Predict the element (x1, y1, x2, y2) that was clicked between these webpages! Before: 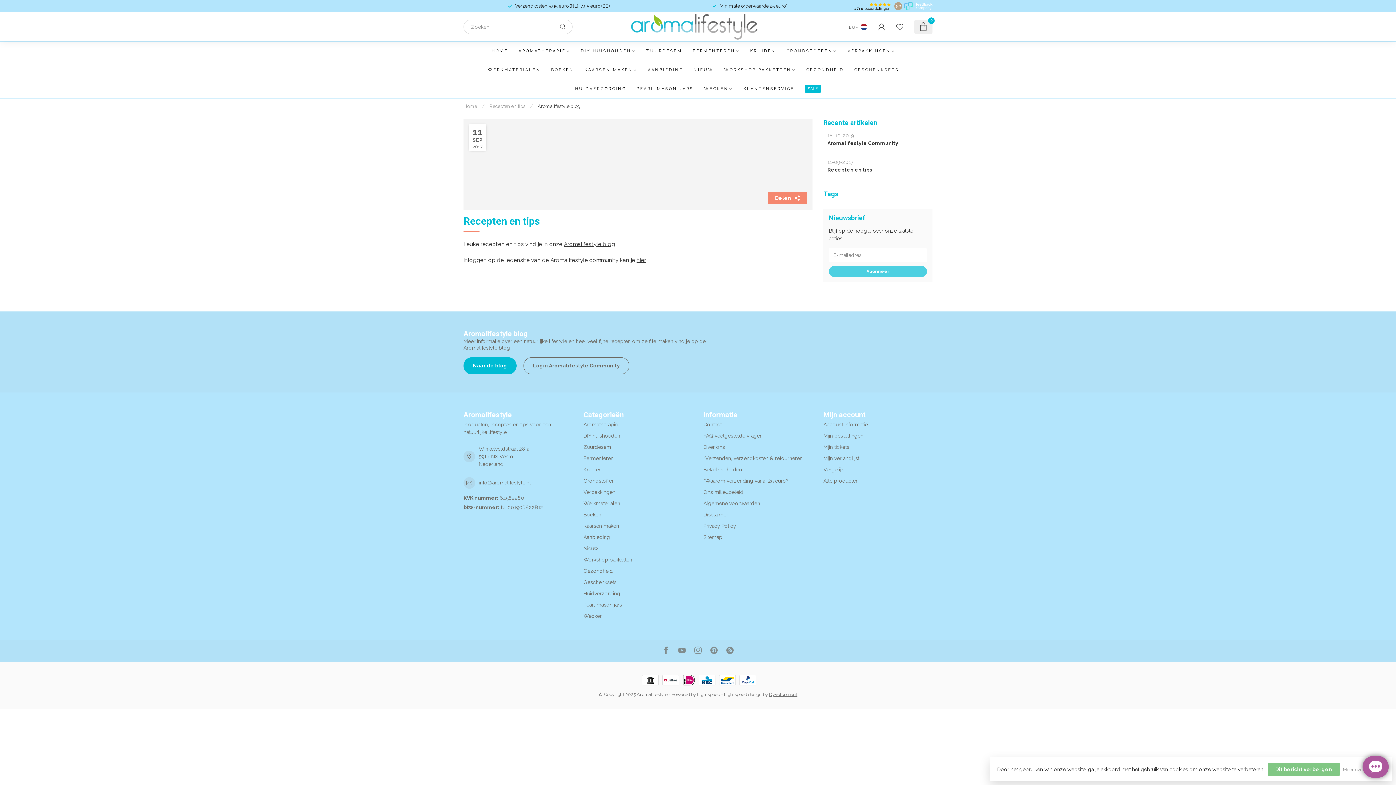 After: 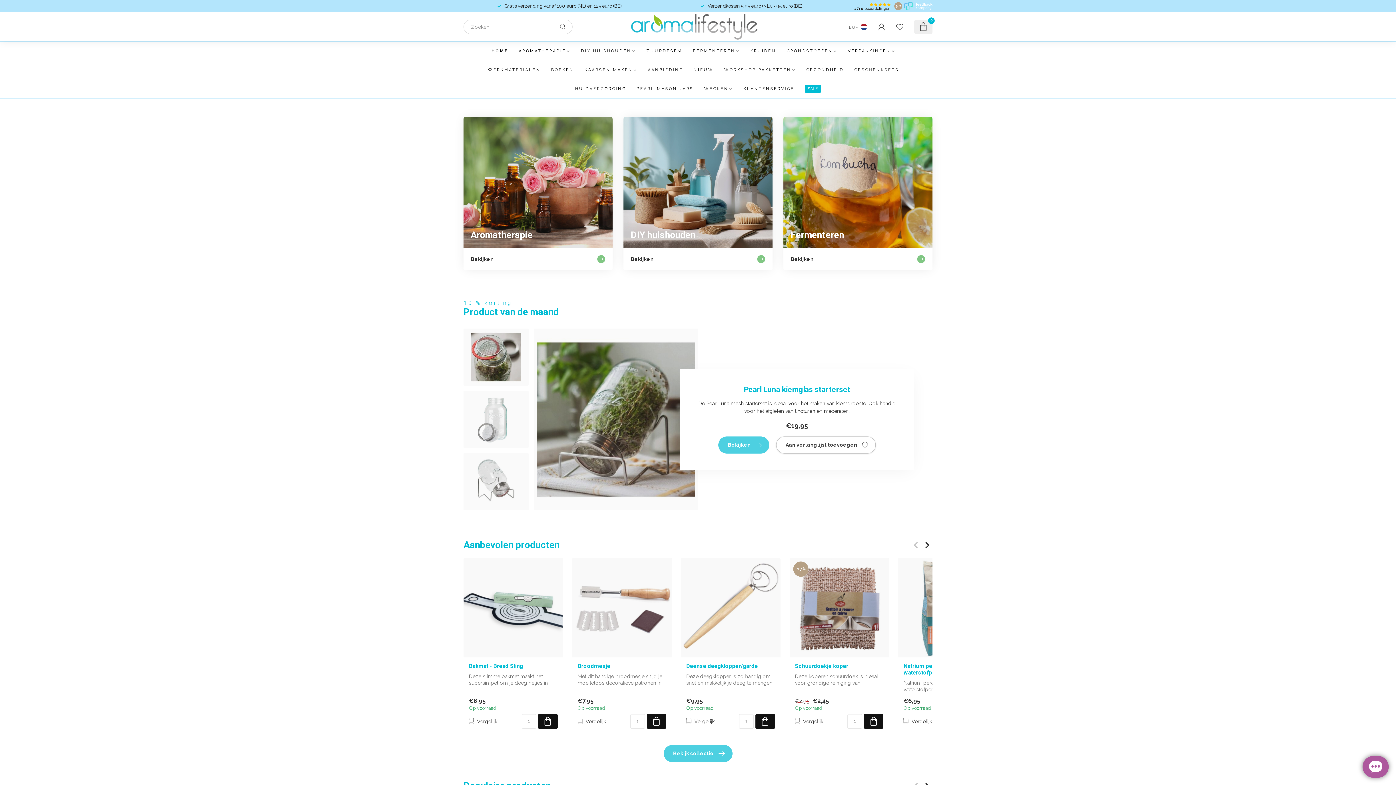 Action: bbox: (631, 14, 757, 39)